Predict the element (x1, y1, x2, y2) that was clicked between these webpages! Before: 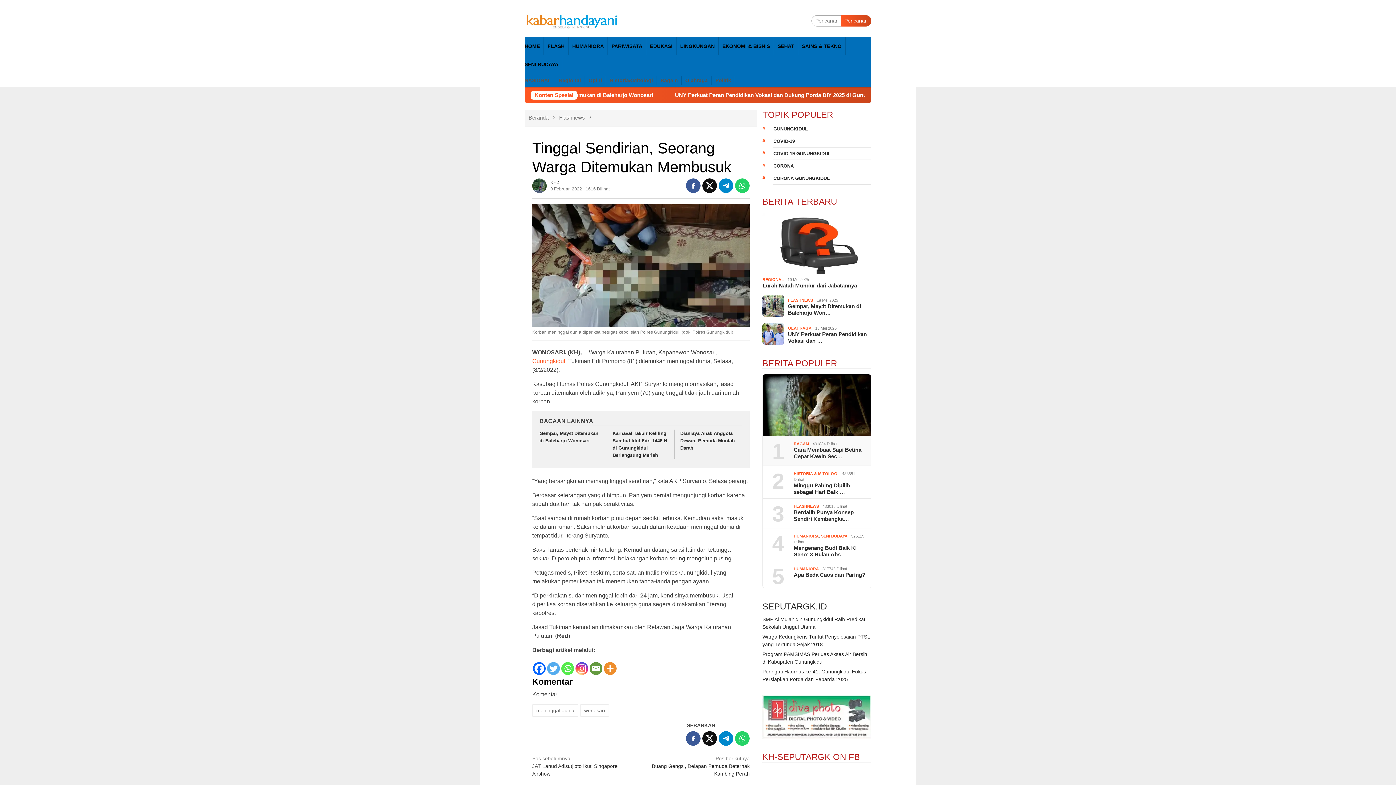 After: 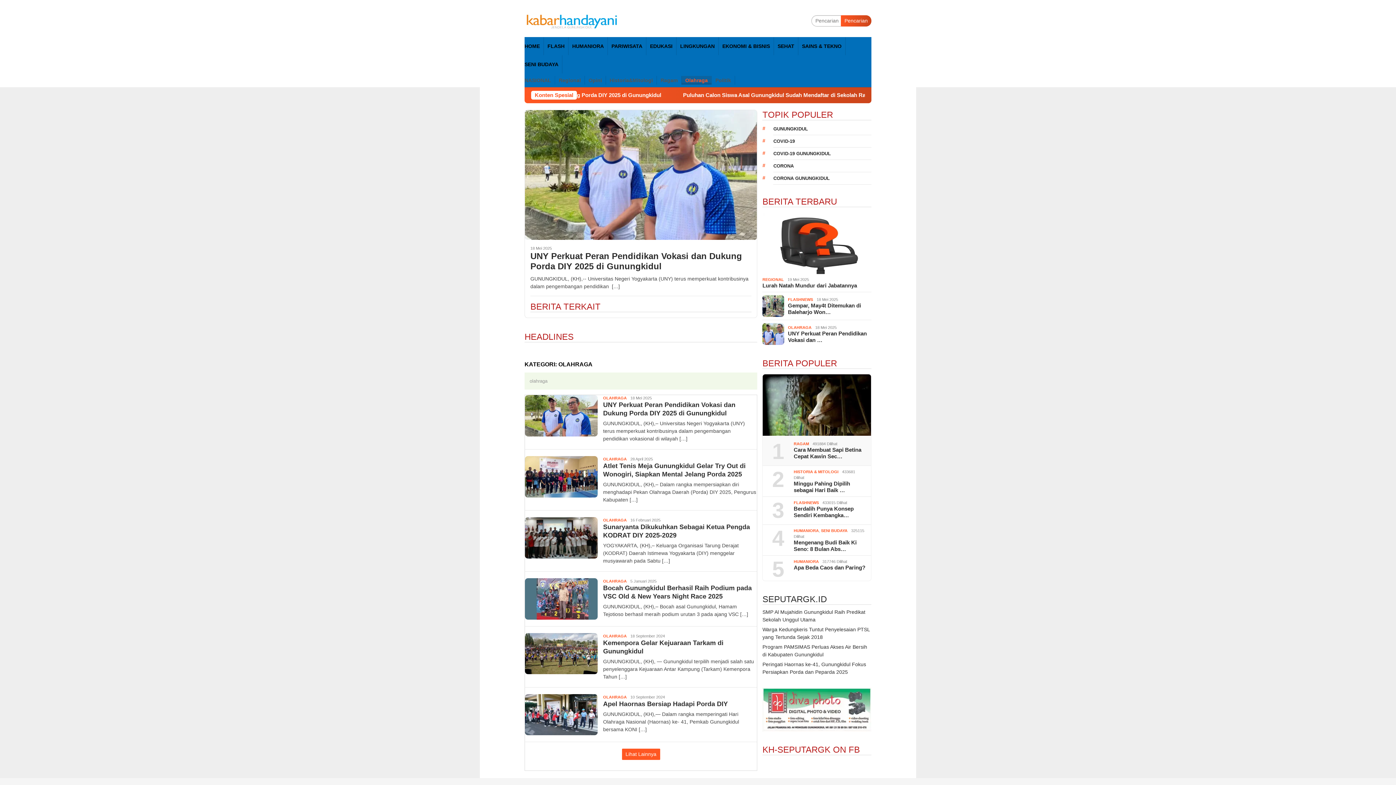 Action: label: OLAHRAGA bbox: (788, 326, 811, 330)